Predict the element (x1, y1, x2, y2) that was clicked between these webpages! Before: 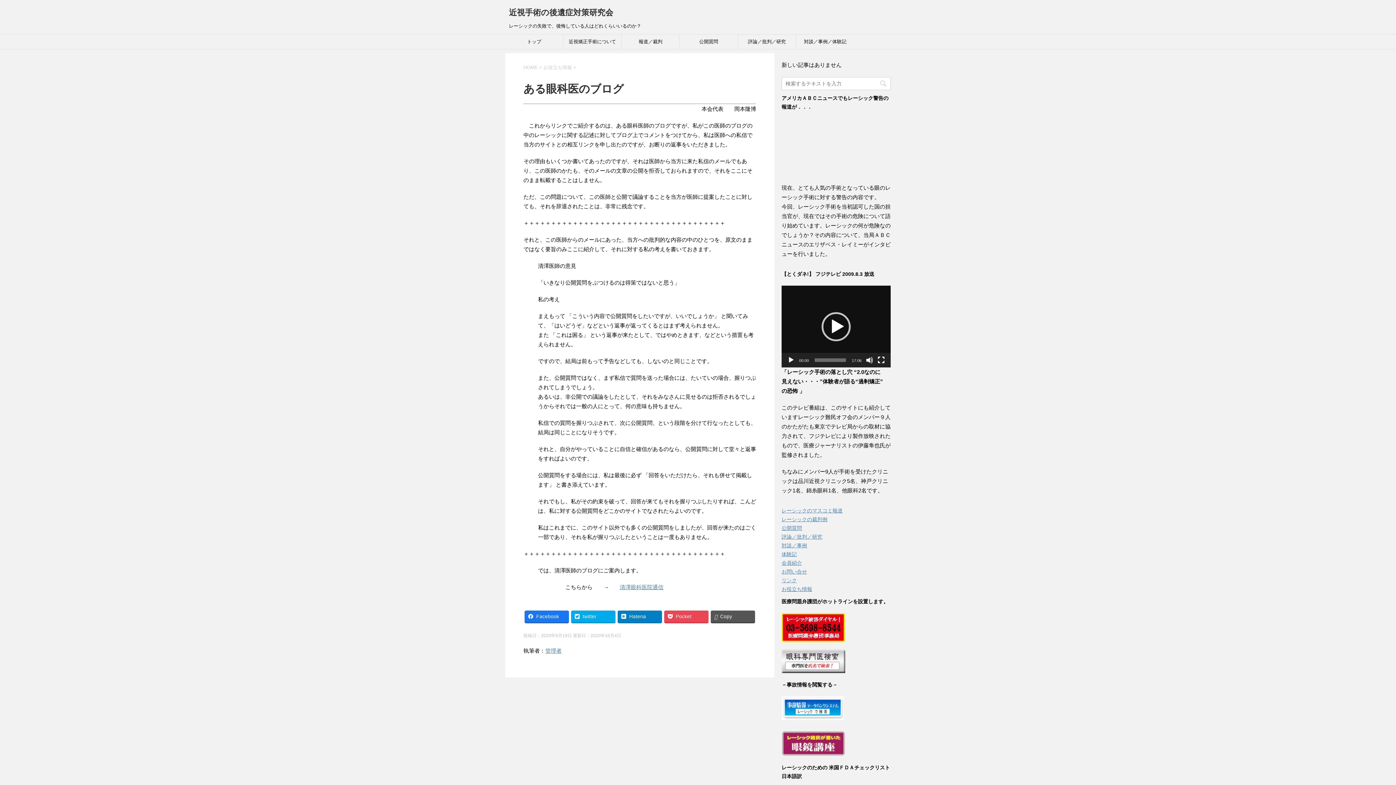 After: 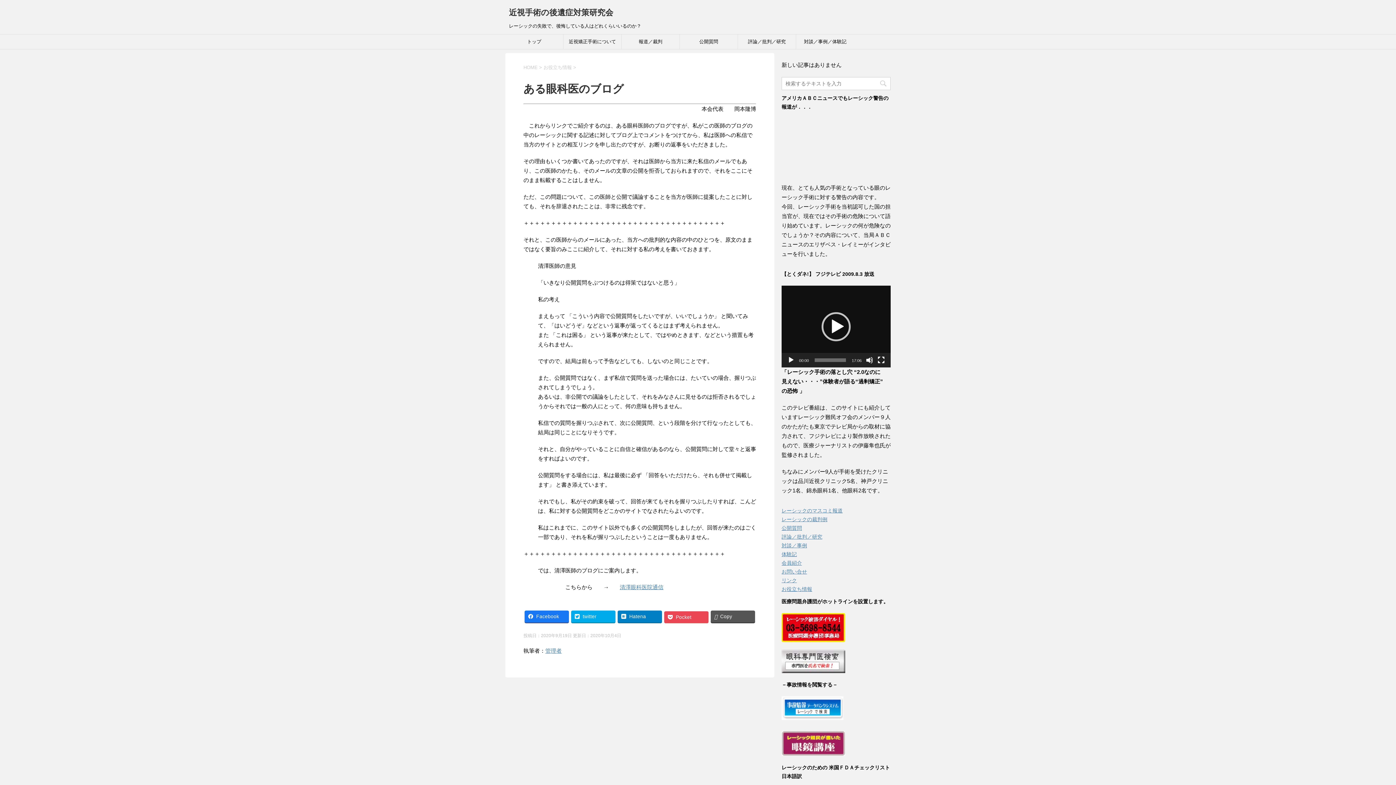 Action: bbox: (664, 610, 708, 622) label: Pocket